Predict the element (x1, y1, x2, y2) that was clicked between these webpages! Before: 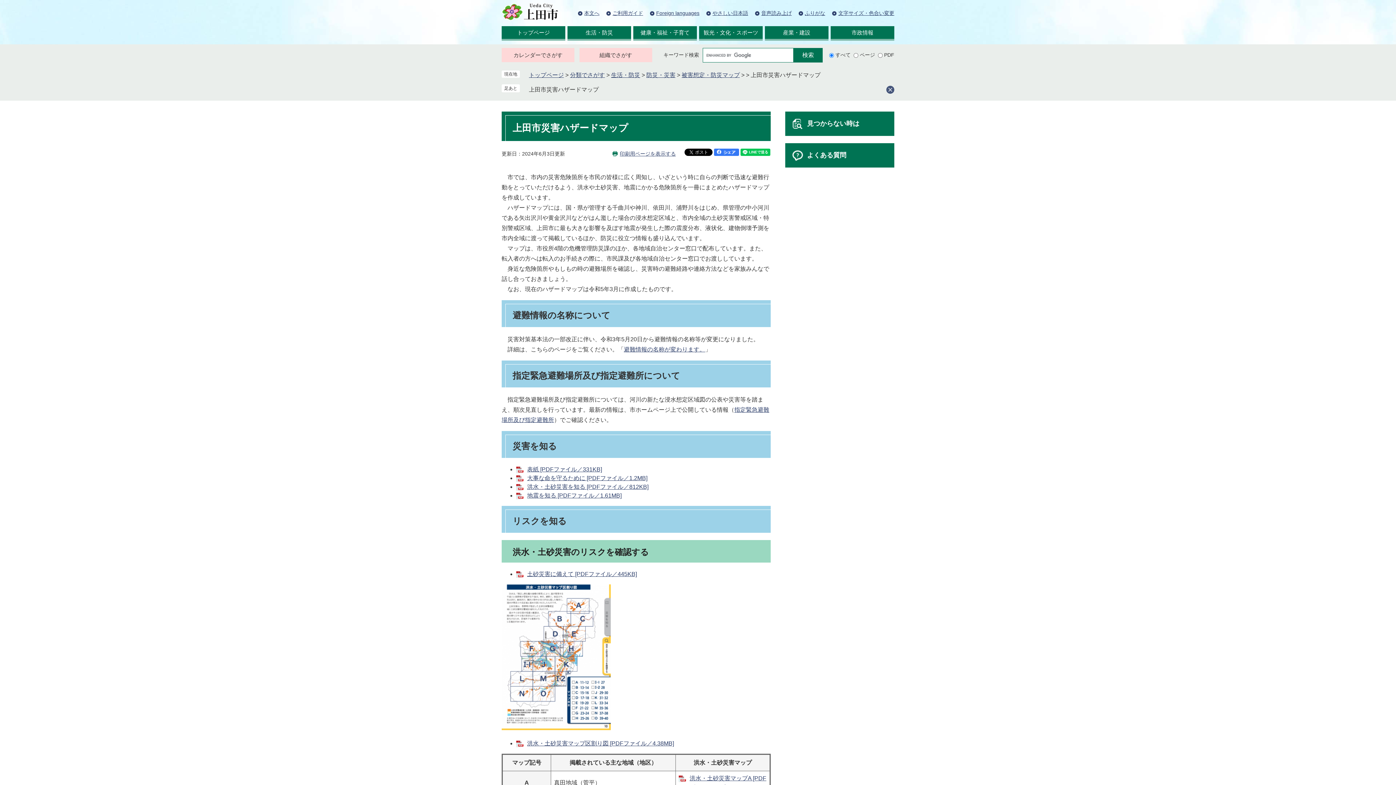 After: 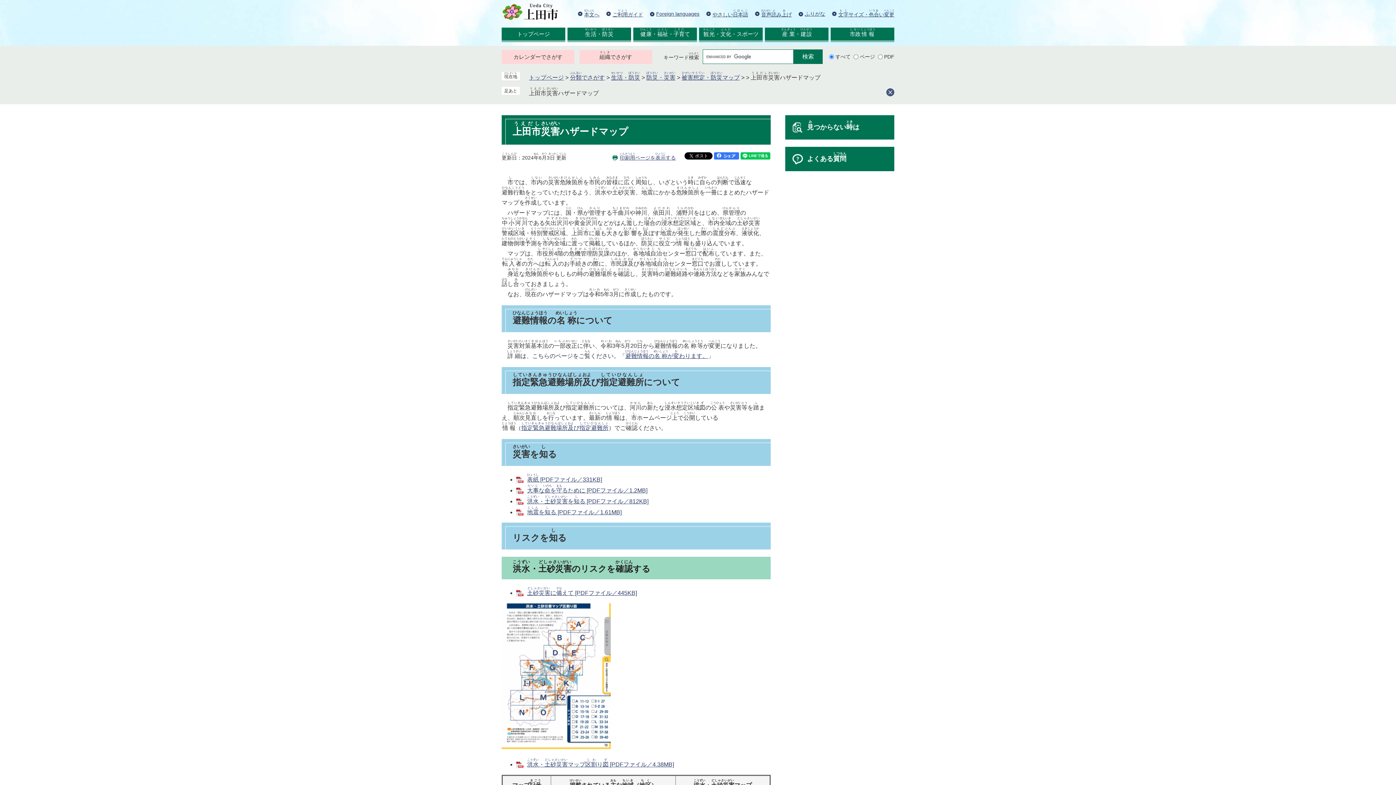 Action: label: ふりがな bbox: (805, 9, 825, 17)